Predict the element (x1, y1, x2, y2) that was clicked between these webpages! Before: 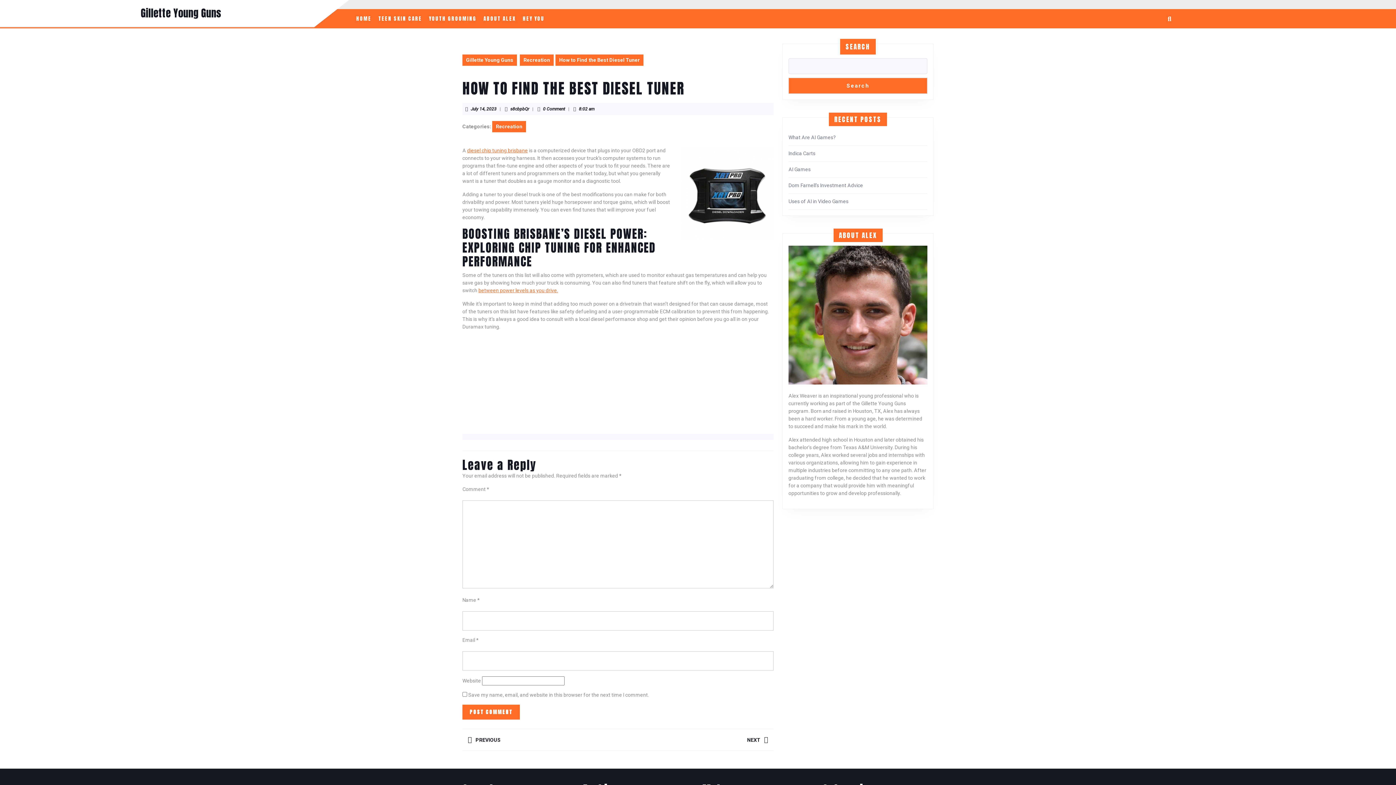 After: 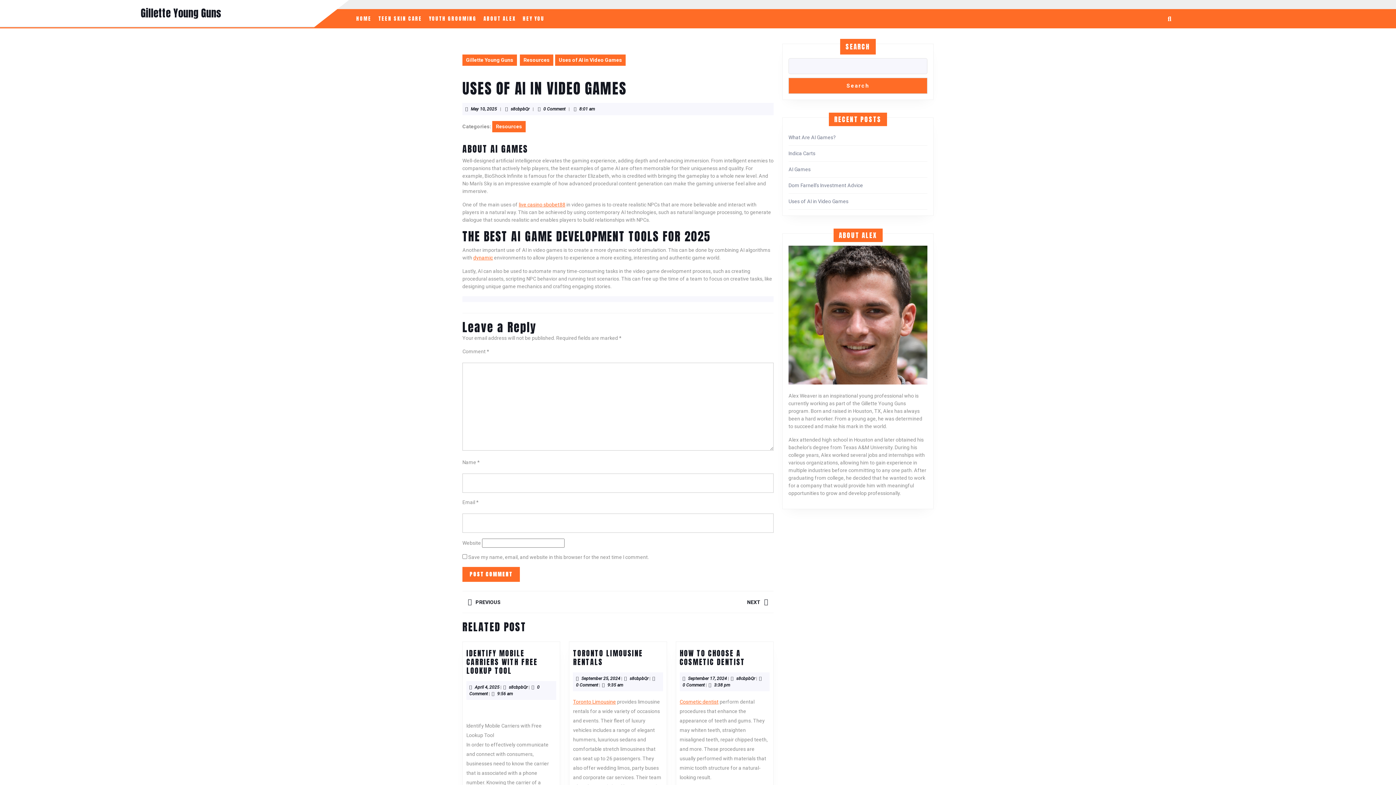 Action: label: Uses of AI in Video Games bbox: (788, 198, 848, 204)